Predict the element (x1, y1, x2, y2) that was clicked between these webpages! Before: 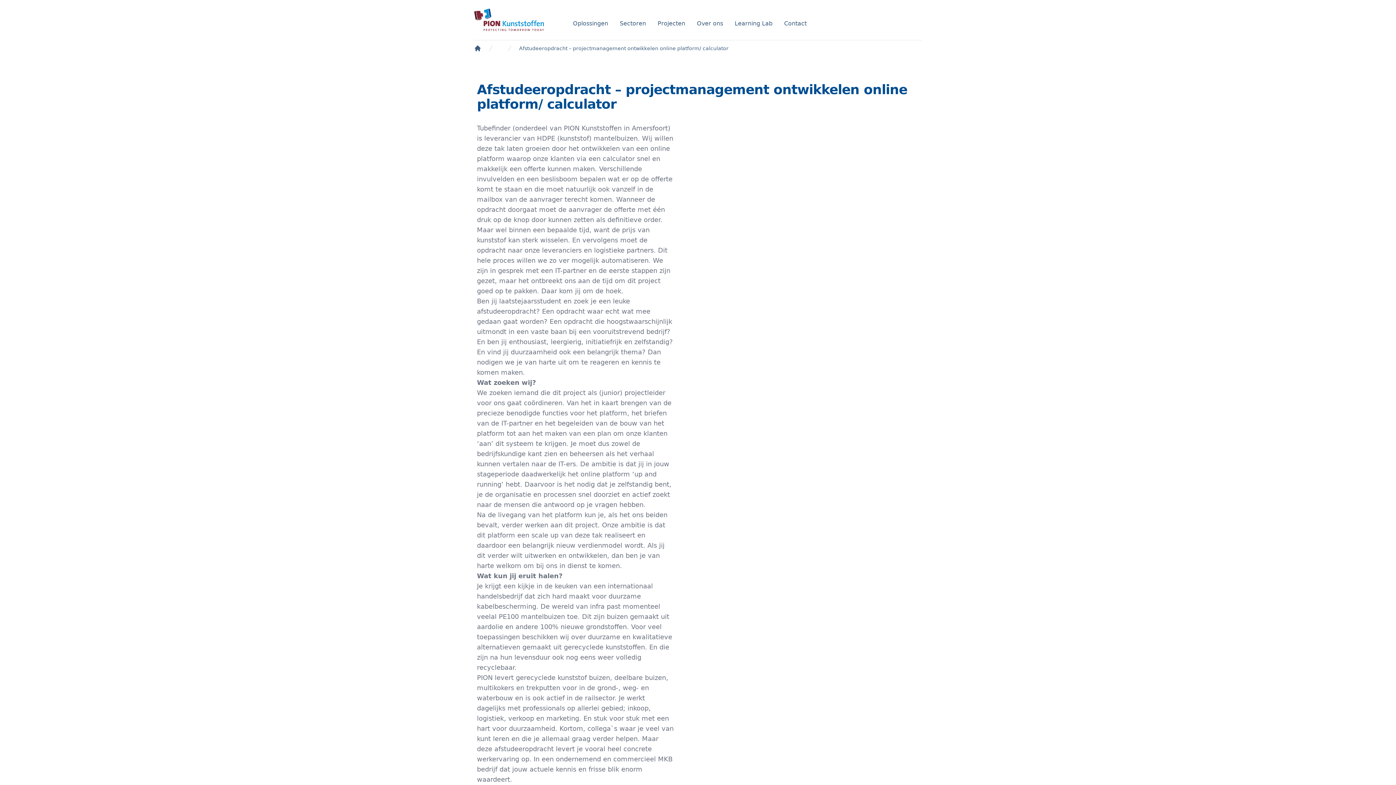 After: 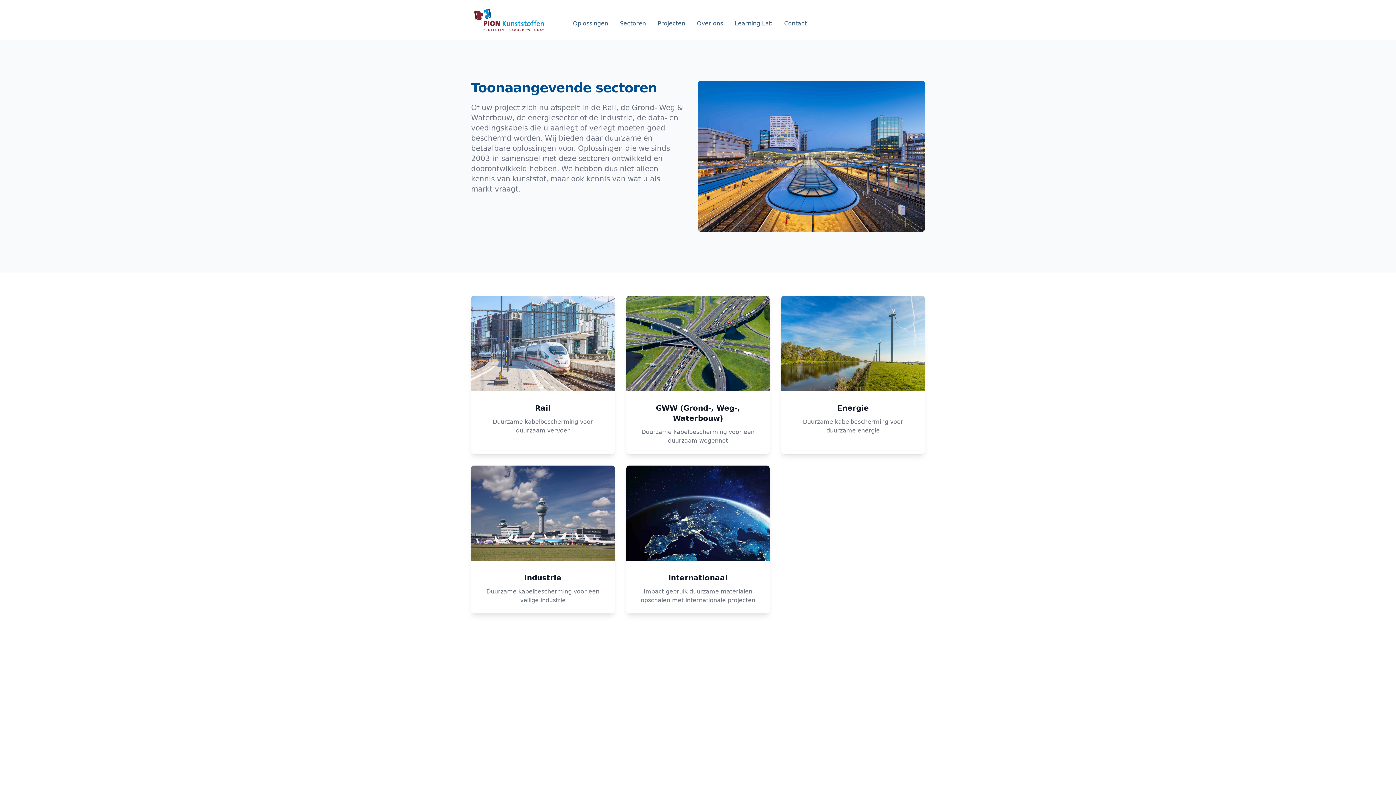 Action: label: Sectoren bbox: (620, 19, 646, 27)